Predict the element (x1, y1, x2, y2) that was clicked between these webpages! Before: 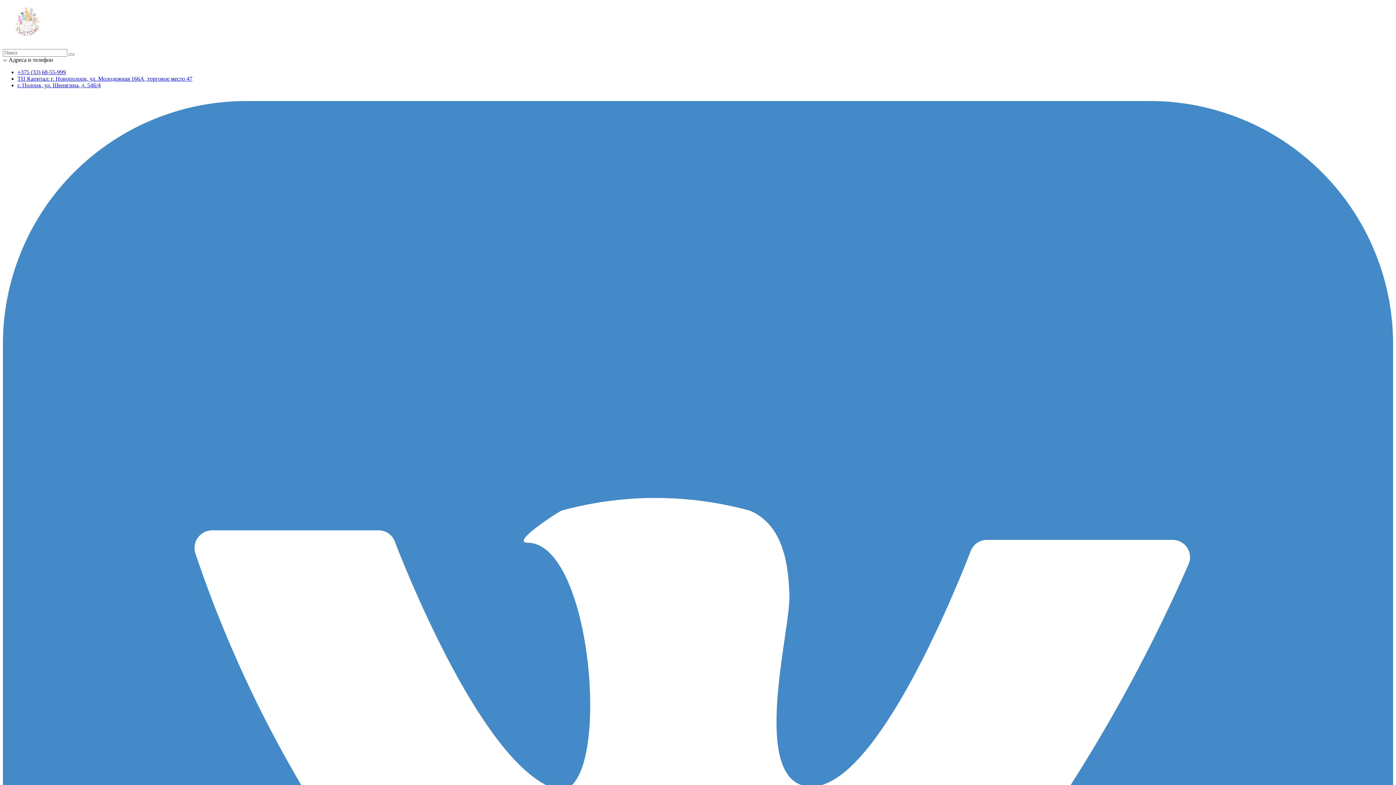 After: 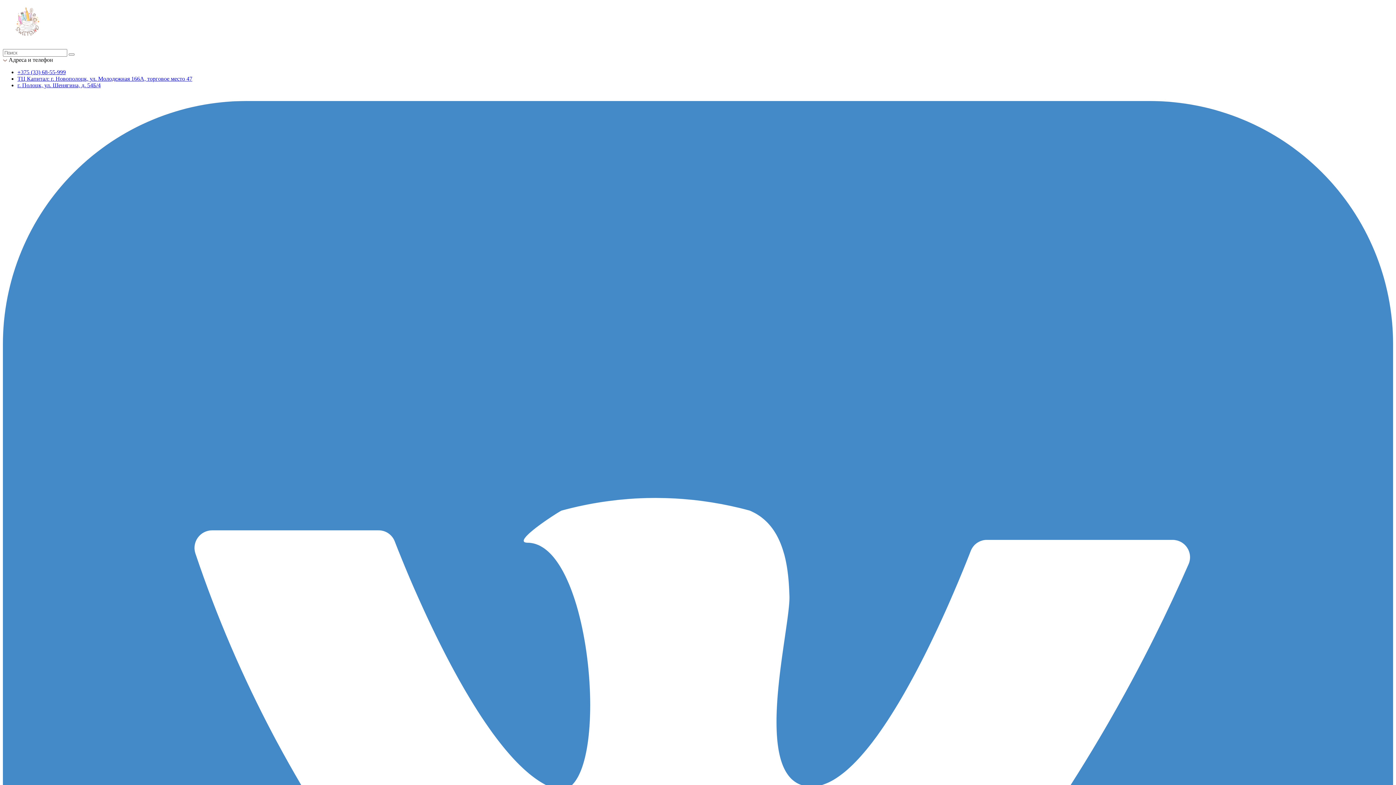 Action: bbox: (17, 69, 65, 75) label: +375 (33) 68-55-999